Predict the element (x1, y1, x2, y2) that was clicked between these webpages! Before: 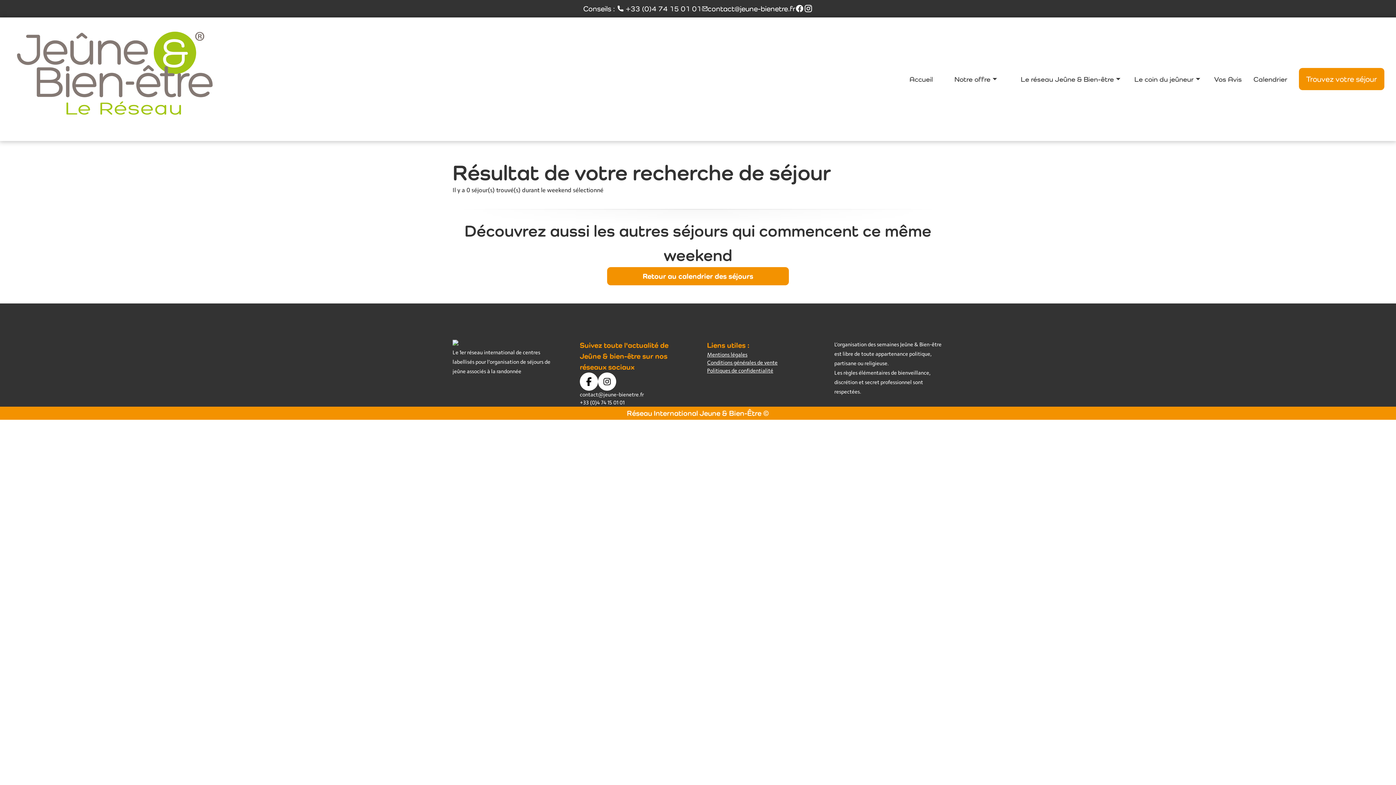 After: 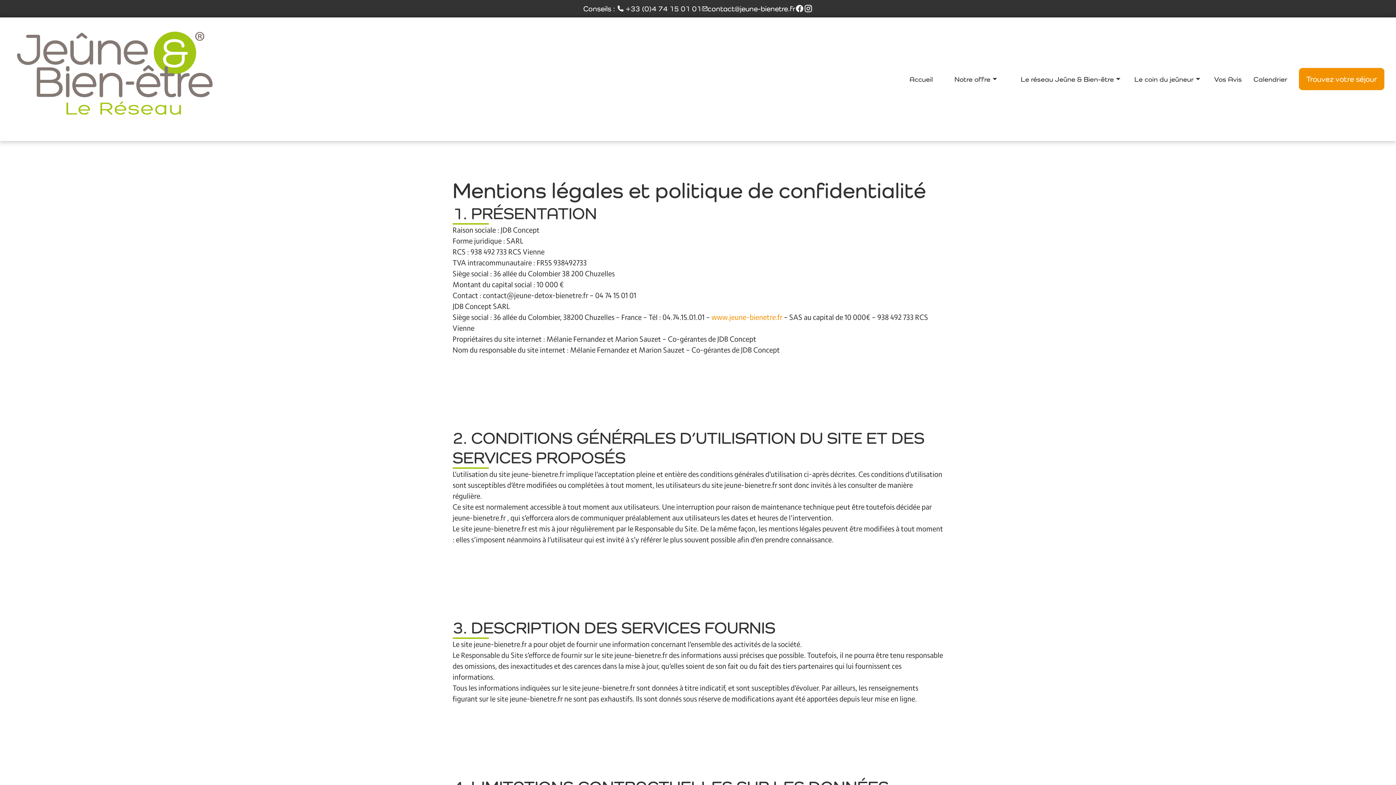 Action: bbox: (707, 366, 773, 374) label: Politiques de confidentialité